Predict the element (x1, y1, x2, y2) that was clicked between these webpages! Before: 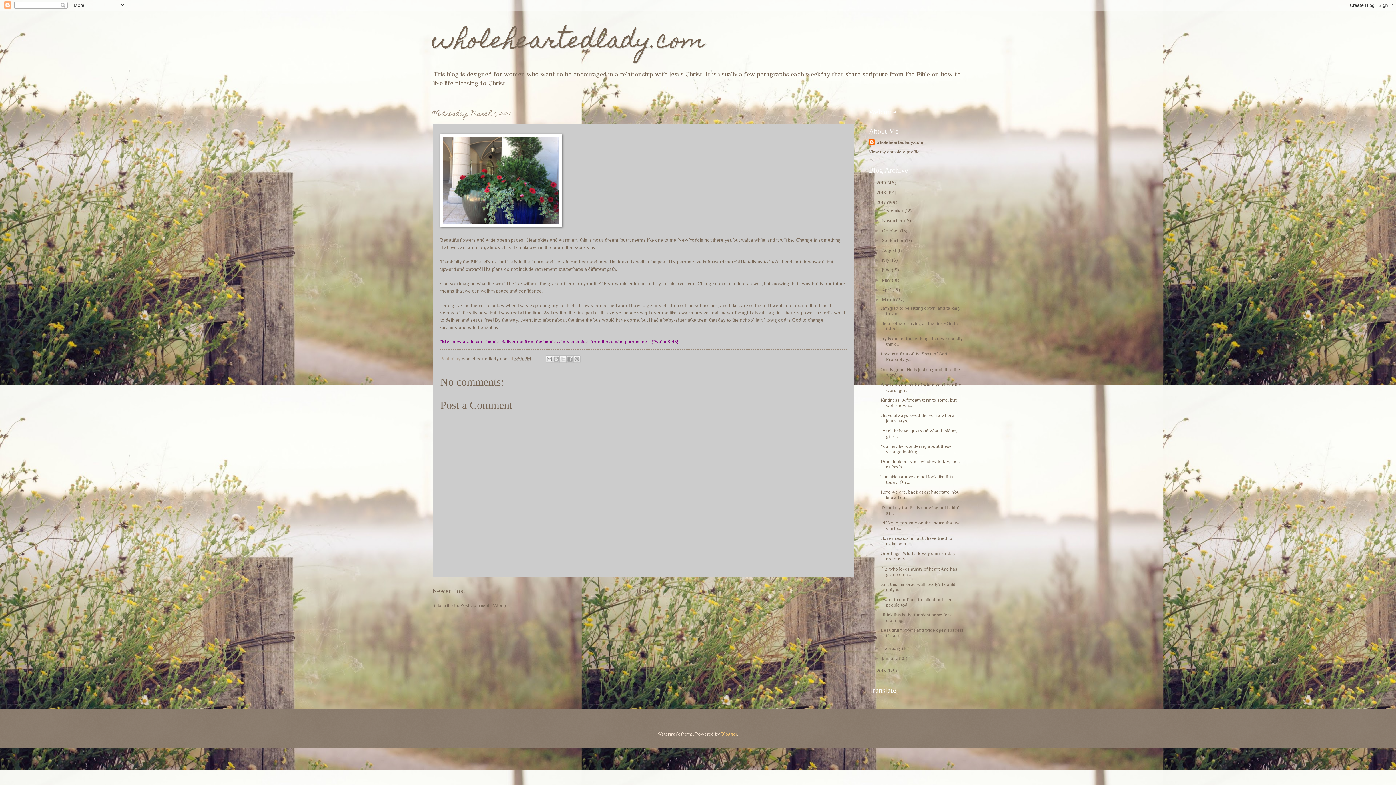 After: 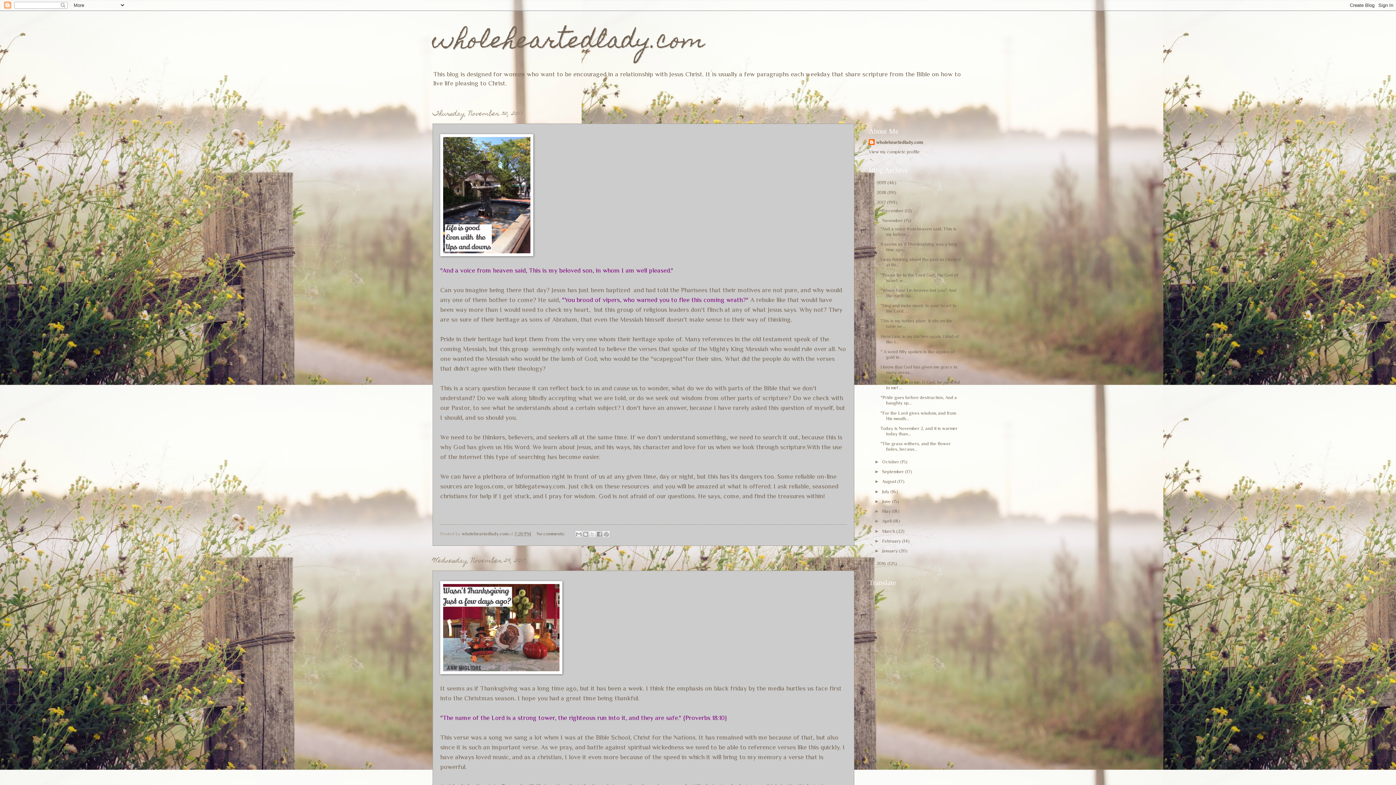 Action: label: November  bbox: (882, 217, 904, 223)